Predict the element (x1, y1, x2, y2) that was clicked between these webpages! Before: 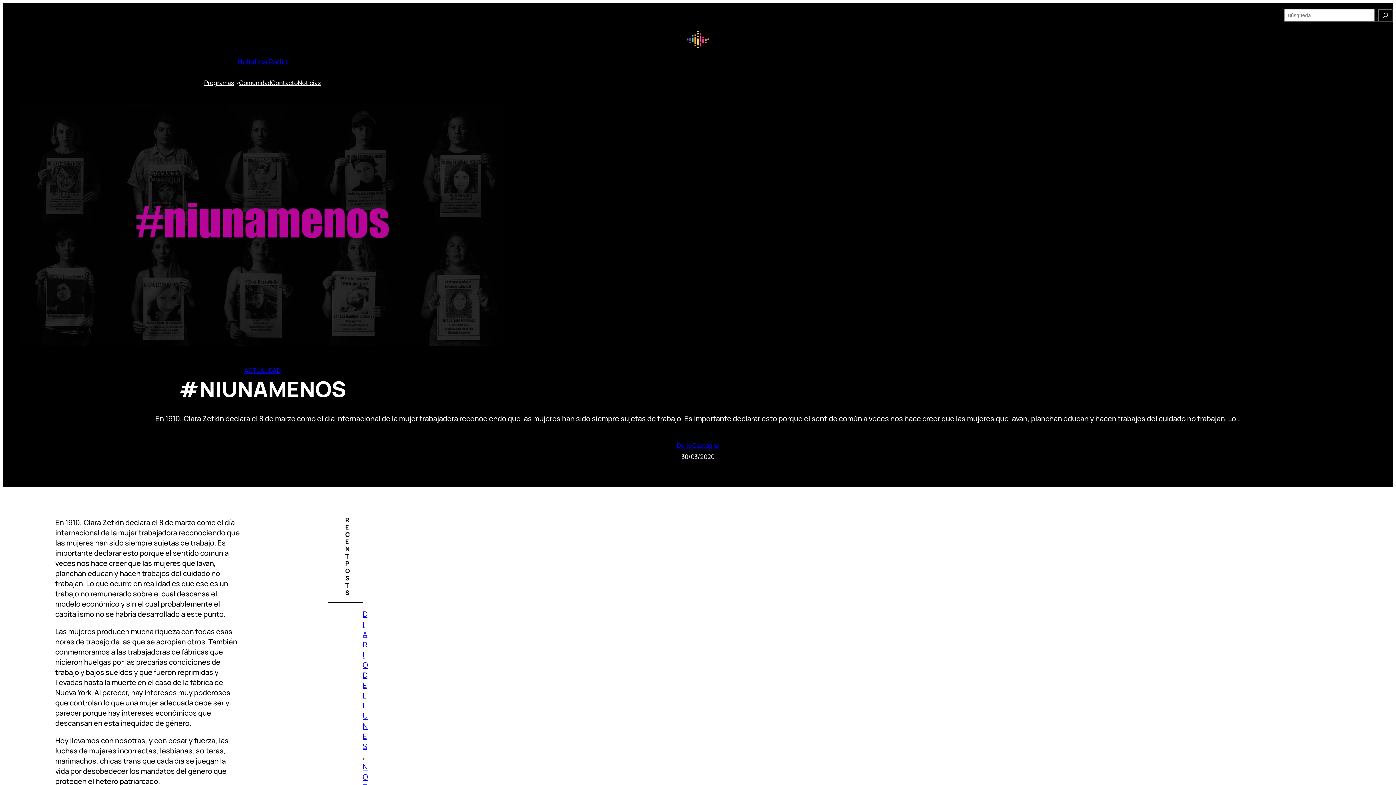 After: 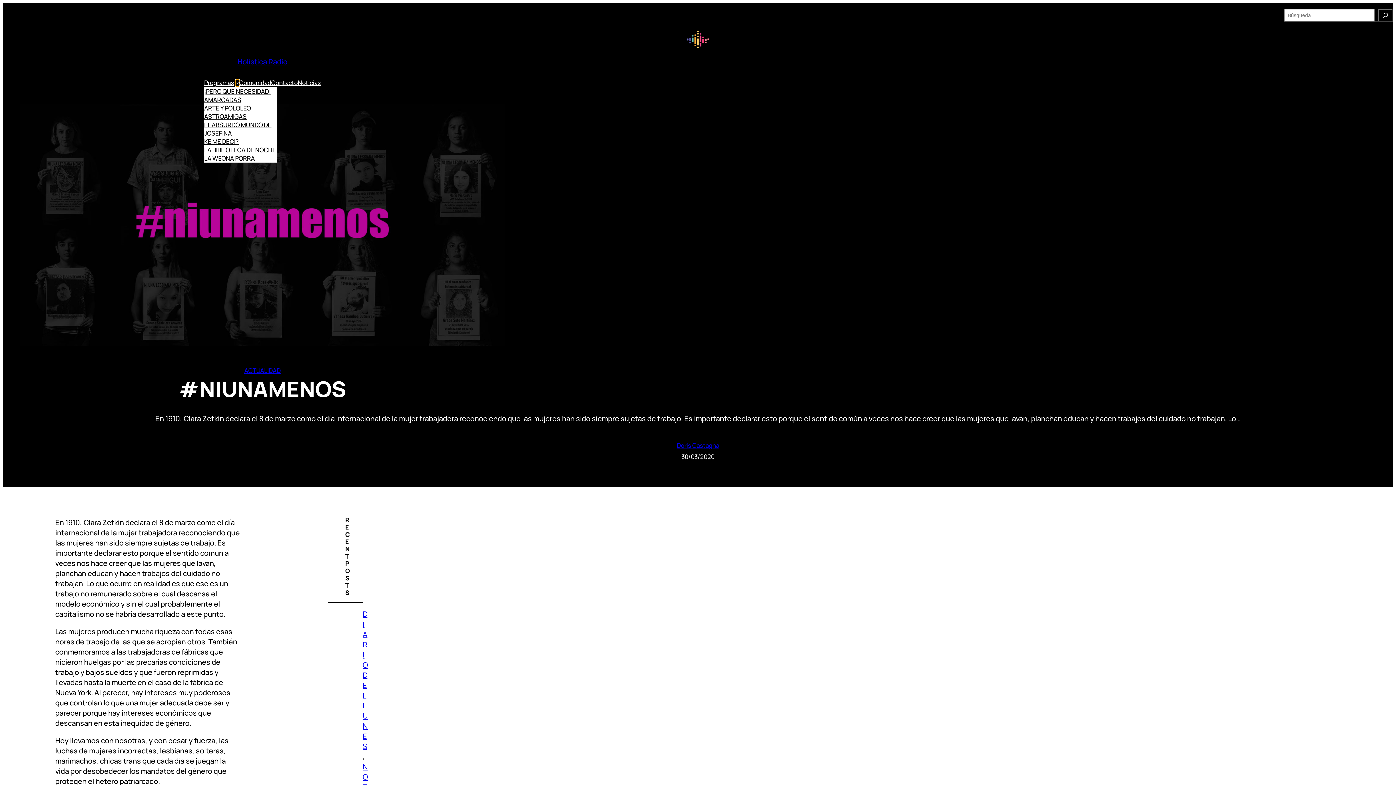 Action: bbox: (235, 80, 239, 84) label: Submenú de Programas